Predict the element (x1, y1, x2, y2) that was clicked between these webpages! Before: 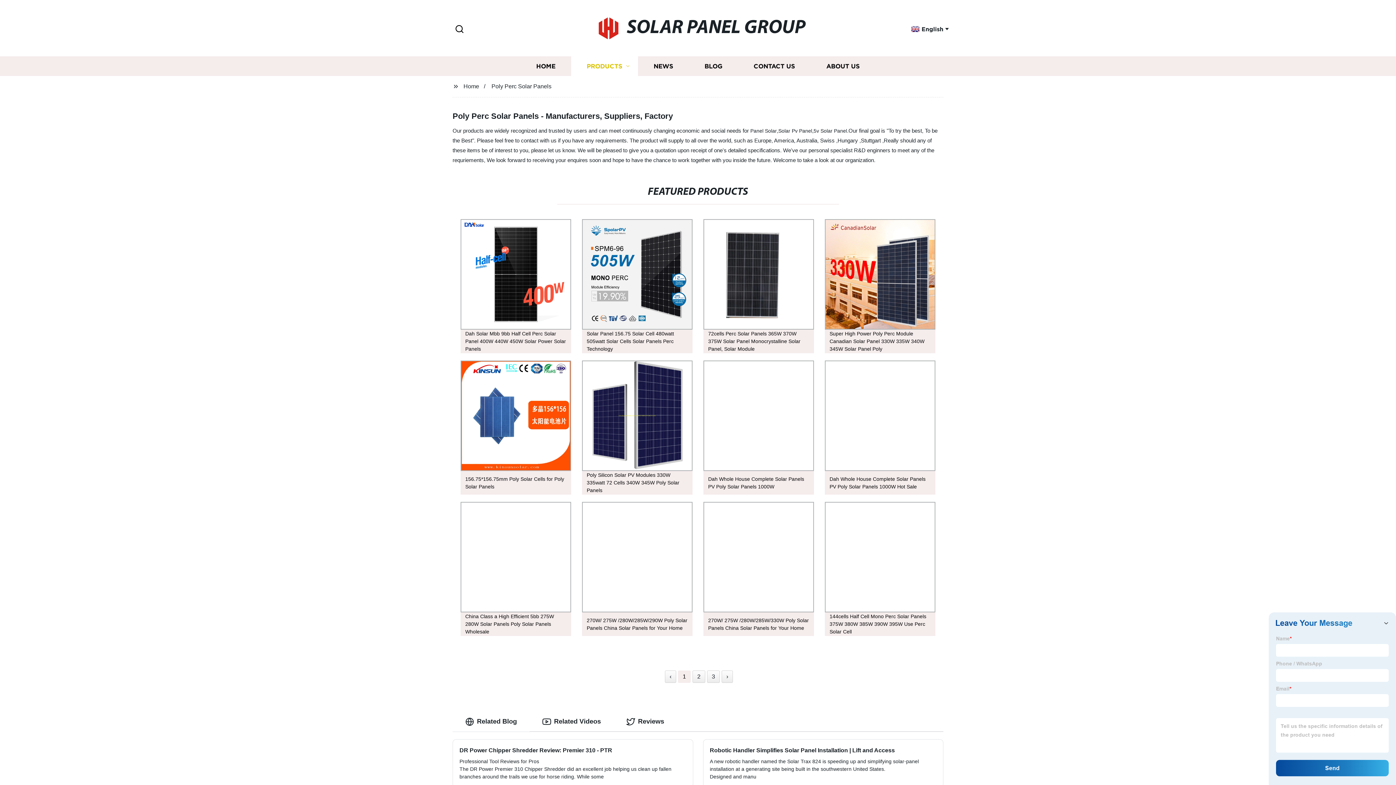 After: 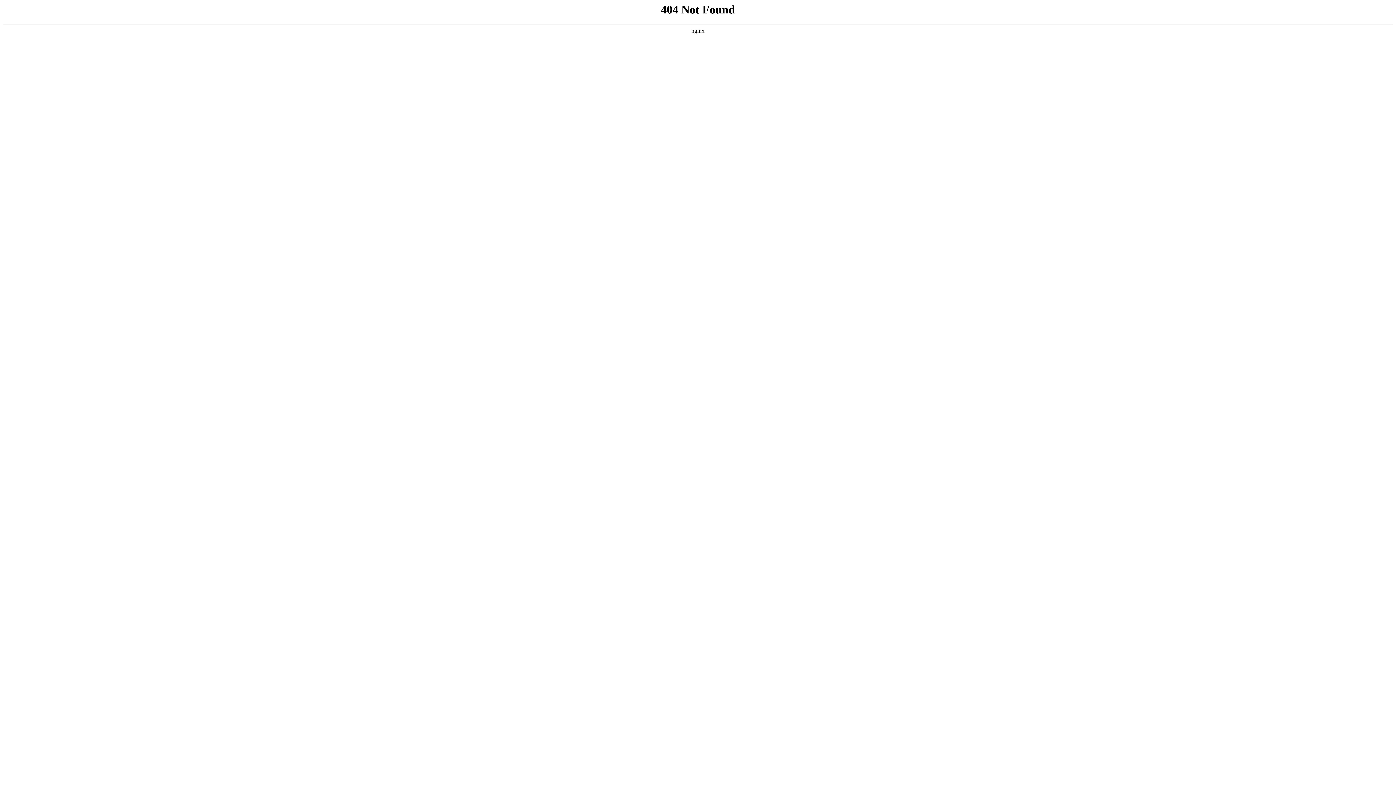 Action: label: 270W/ 275W /280W/285W/330W Poly Solar Panels China Solar Panels for Your Home bbox: (698, 498, 819, 640)